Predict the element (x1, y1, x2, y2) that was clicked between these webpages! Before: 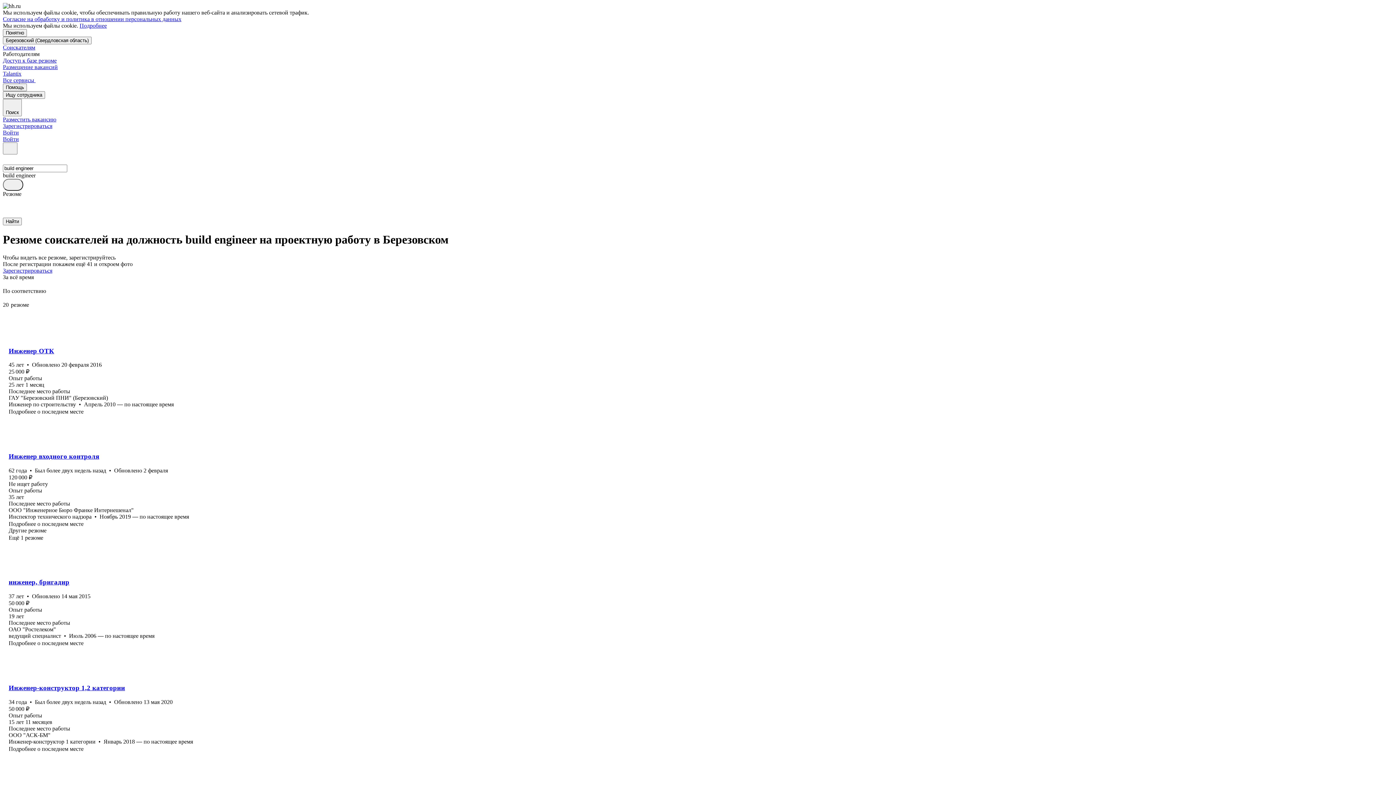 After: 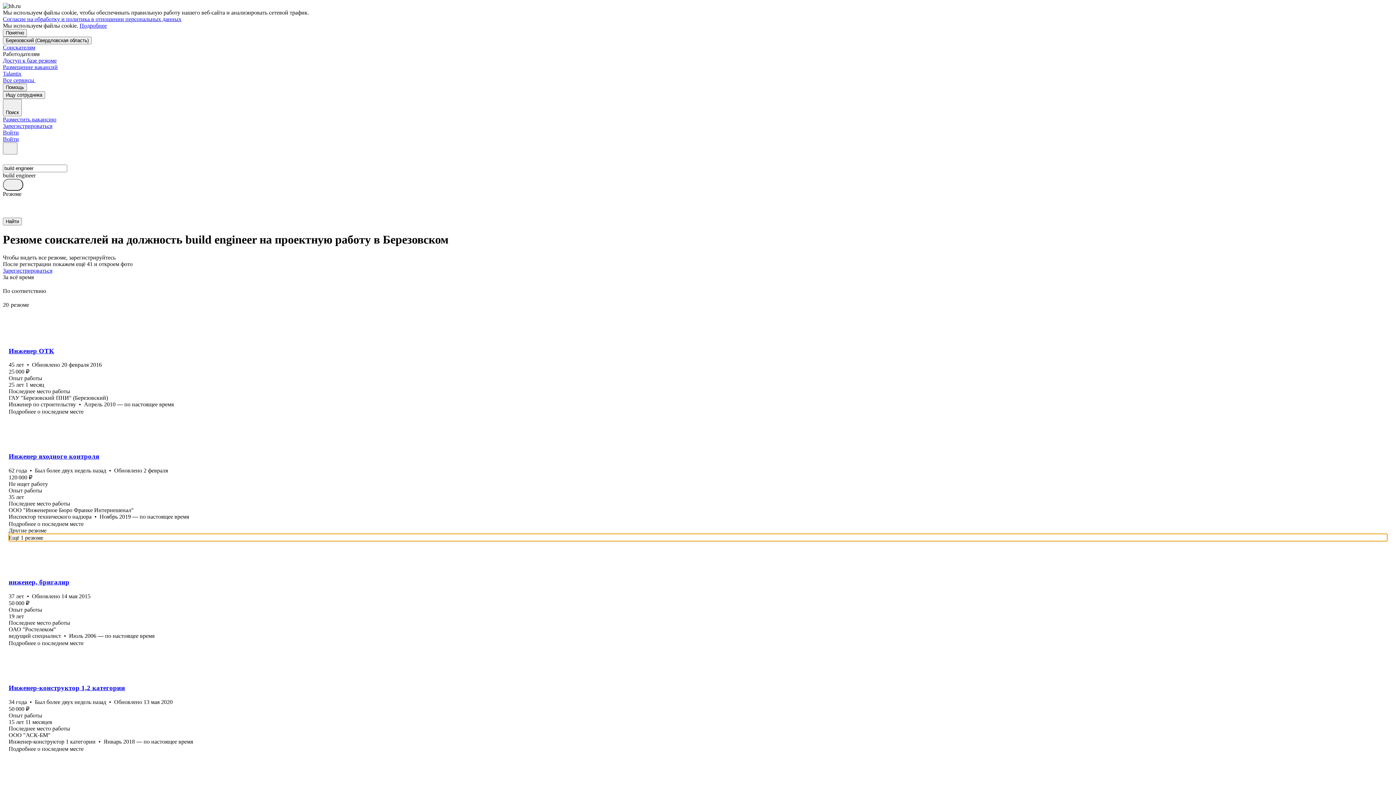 Action: bbox: (8, 534, 1387, 541) label: Ещё 1 резюме